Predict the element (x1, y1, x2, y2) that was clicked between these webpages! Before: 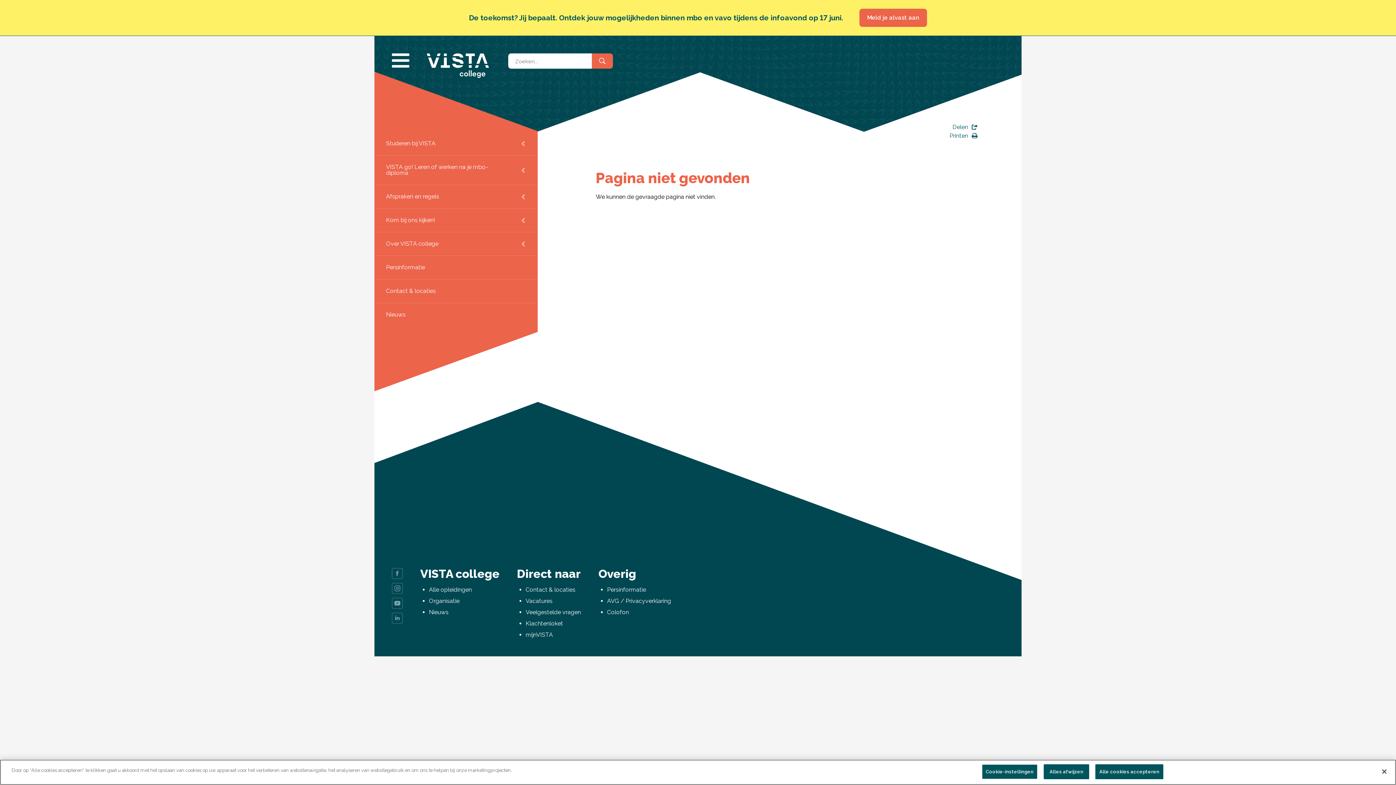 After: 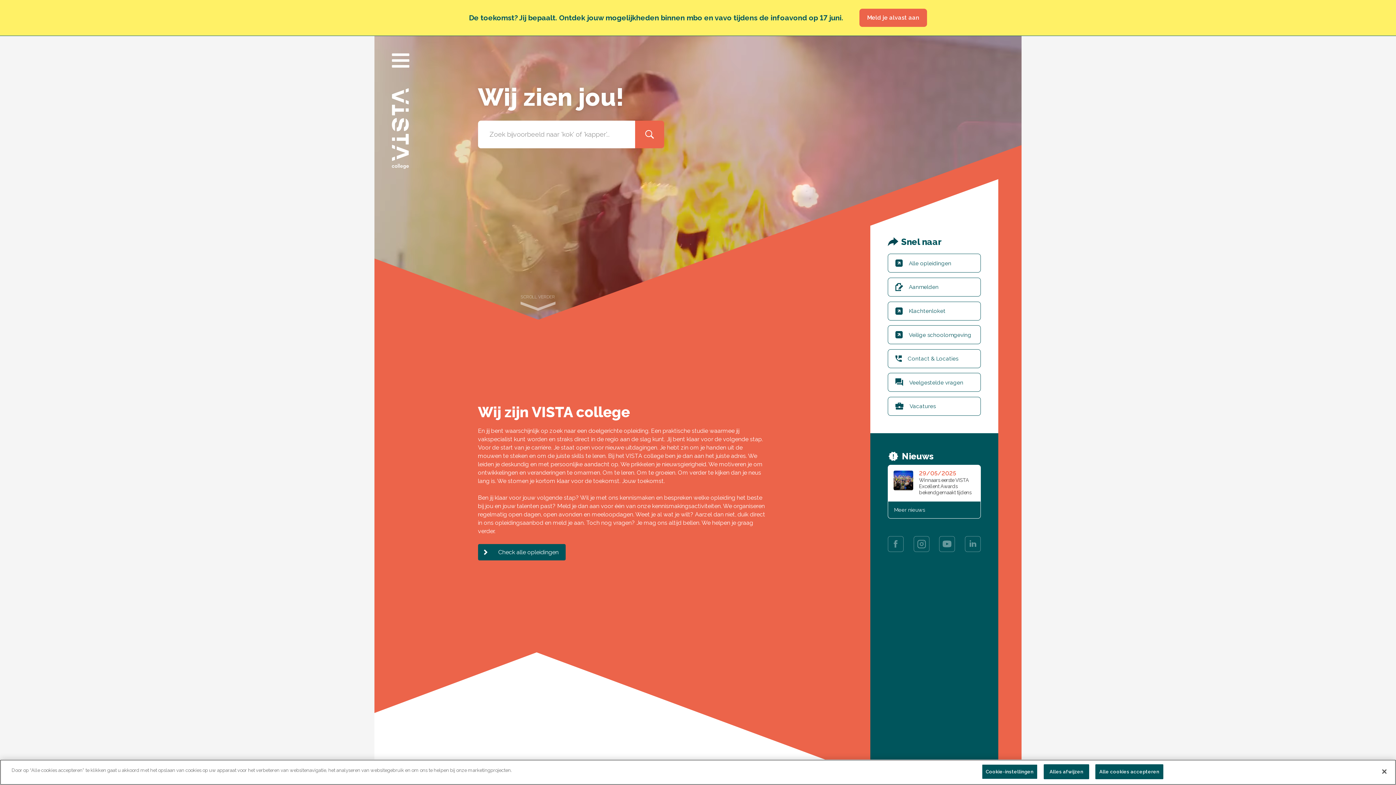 Action: bbox: (426, 72, 489, 79)